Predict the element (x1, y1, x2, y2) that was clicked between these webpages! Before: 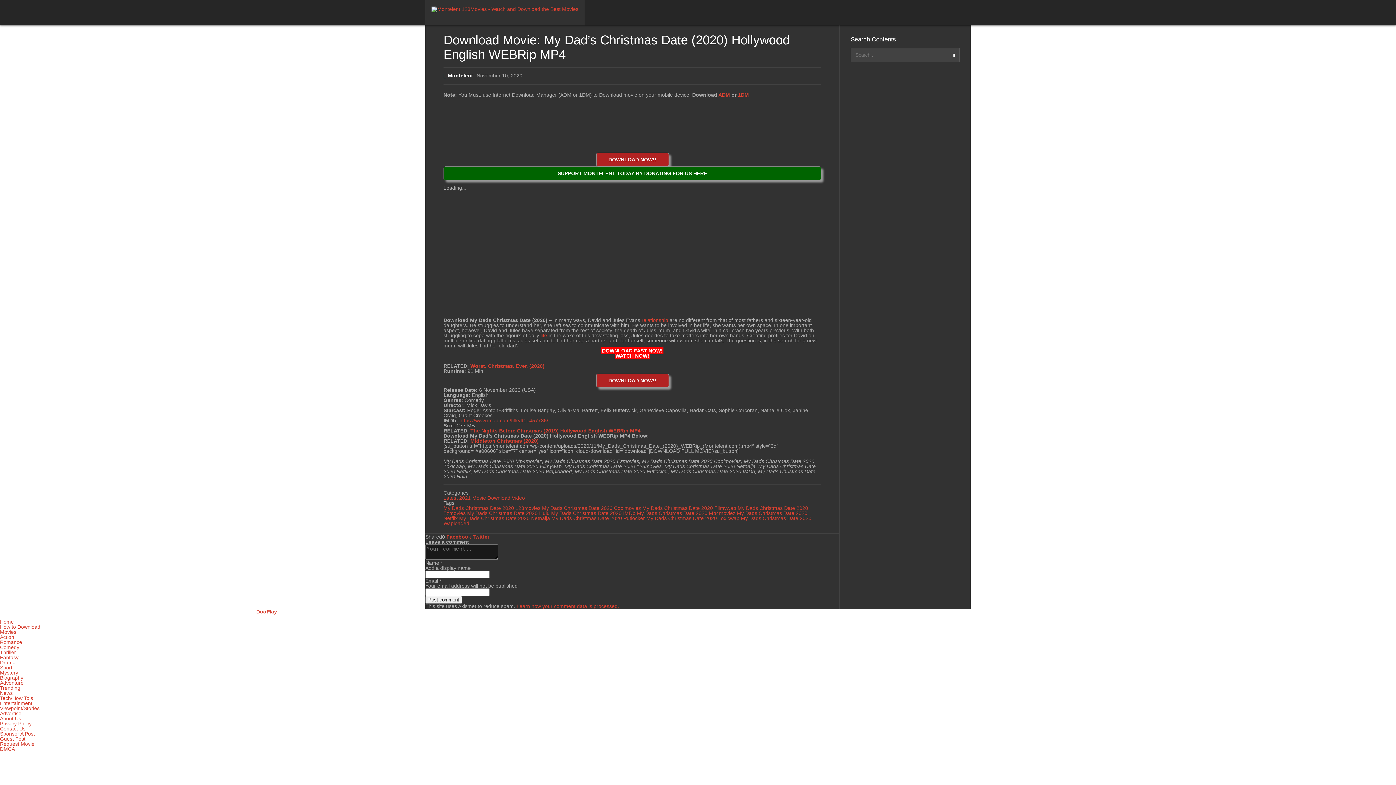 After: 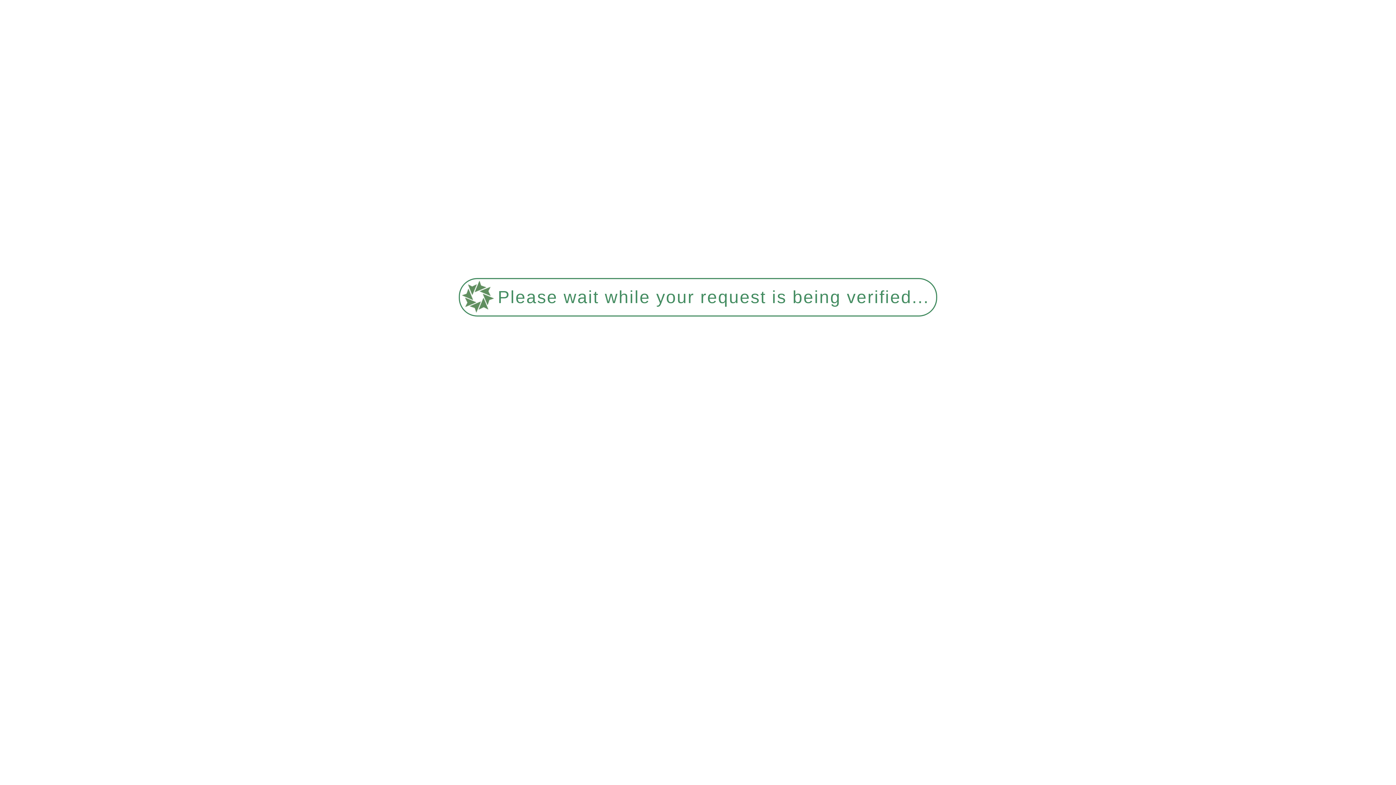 Action: bbox: (0, 731, 34, 737) label: Sponsor A Post